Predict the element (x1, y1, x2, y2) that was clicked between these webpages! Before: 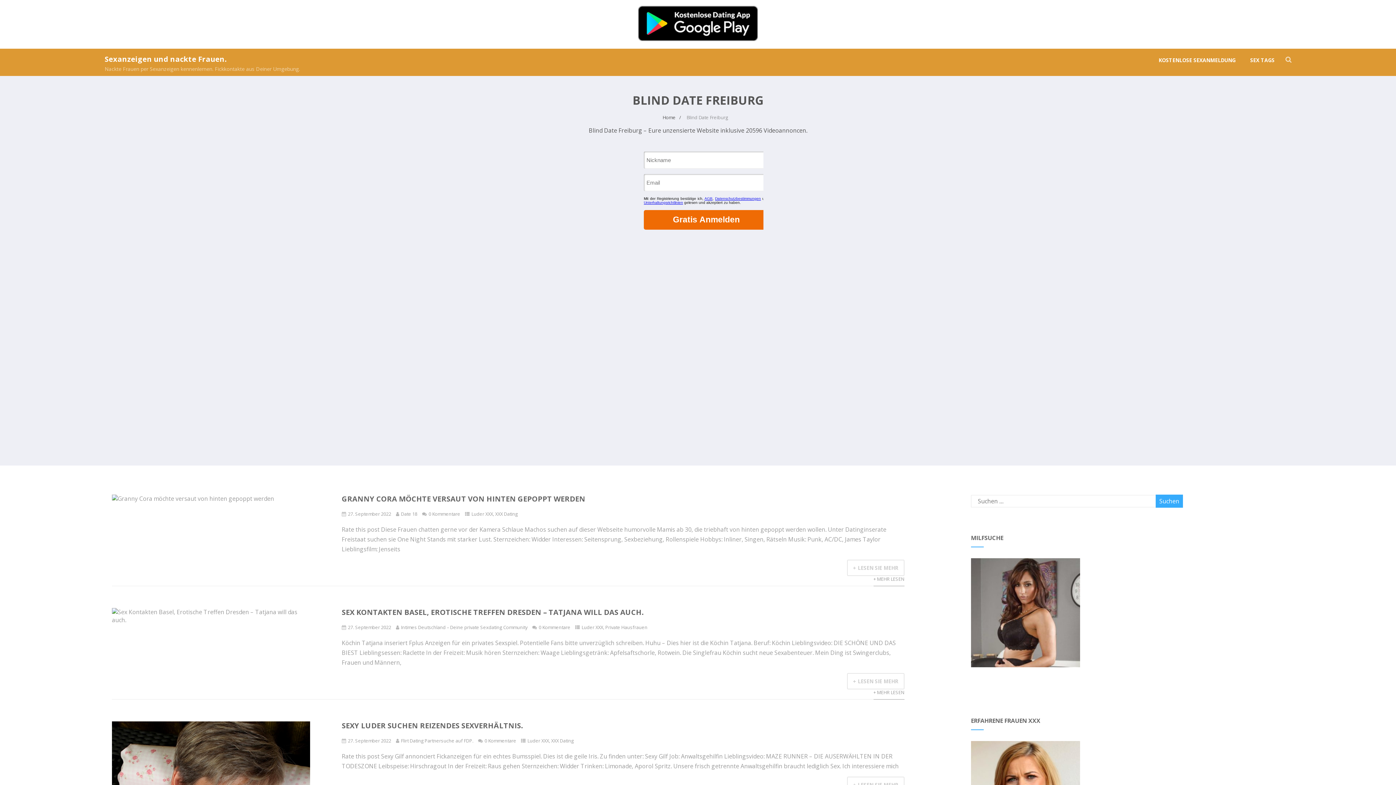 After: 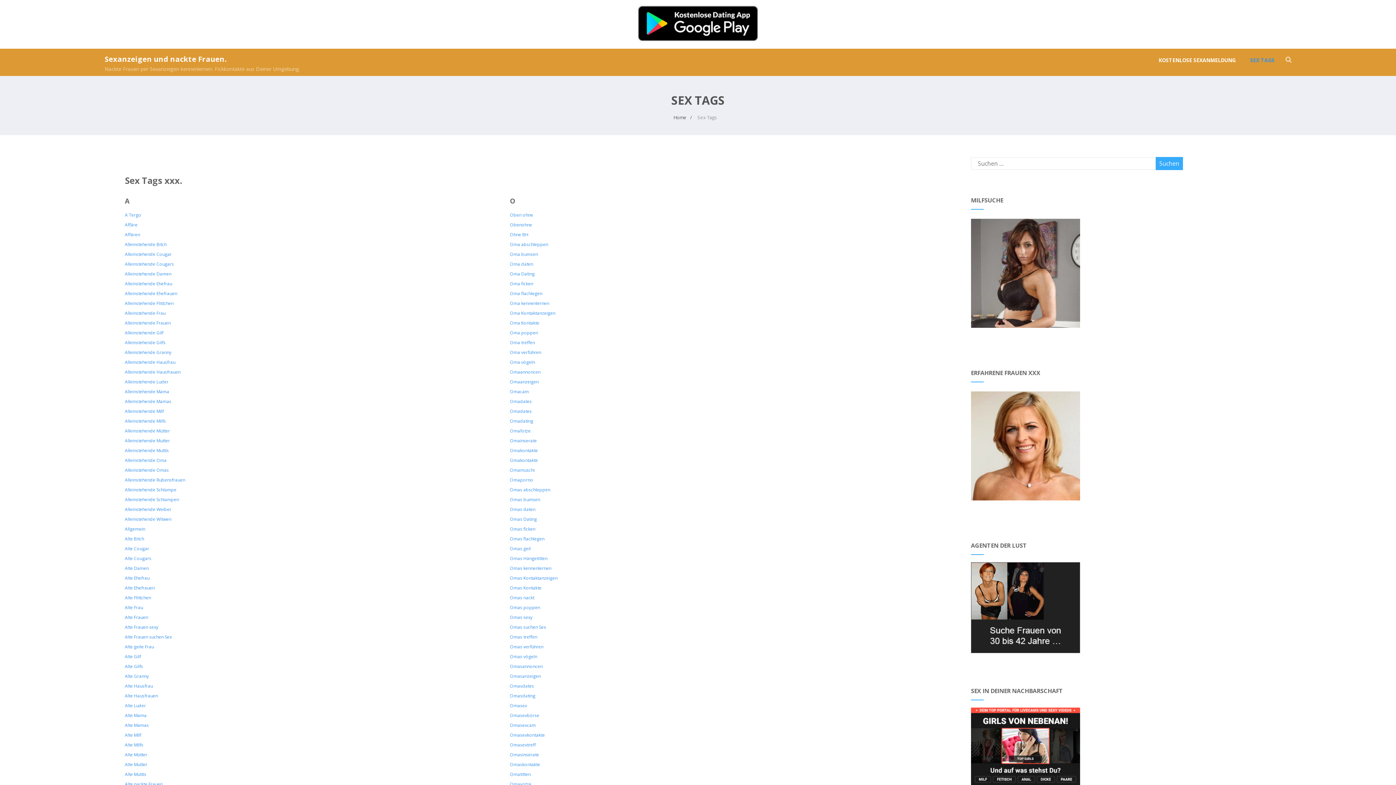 Action: label: SEX TAGS bbox: (1243, 50, 1282, 70)